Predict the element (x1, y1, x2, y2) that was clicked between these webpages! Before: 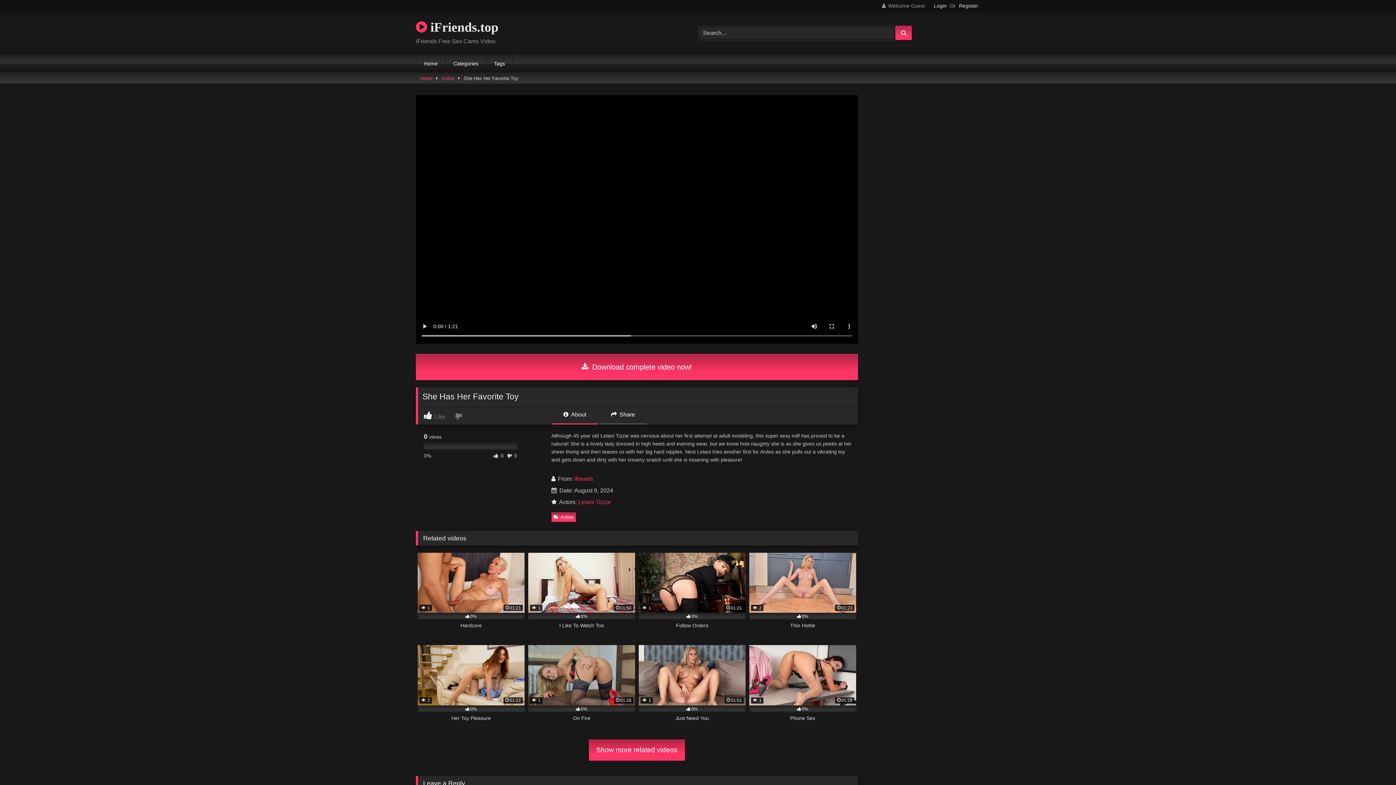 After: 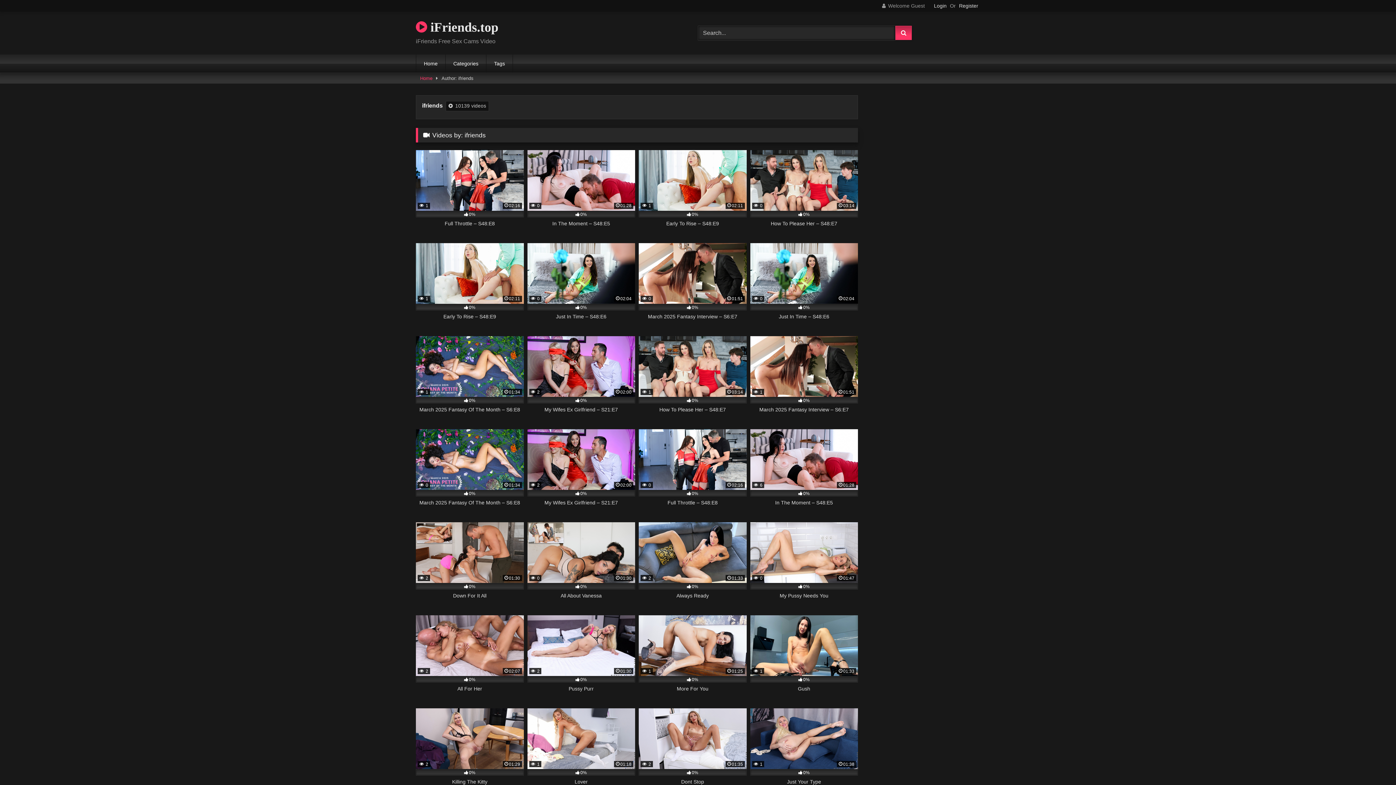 Action: label: ifriends bbox: (574, 475, 593, 482)